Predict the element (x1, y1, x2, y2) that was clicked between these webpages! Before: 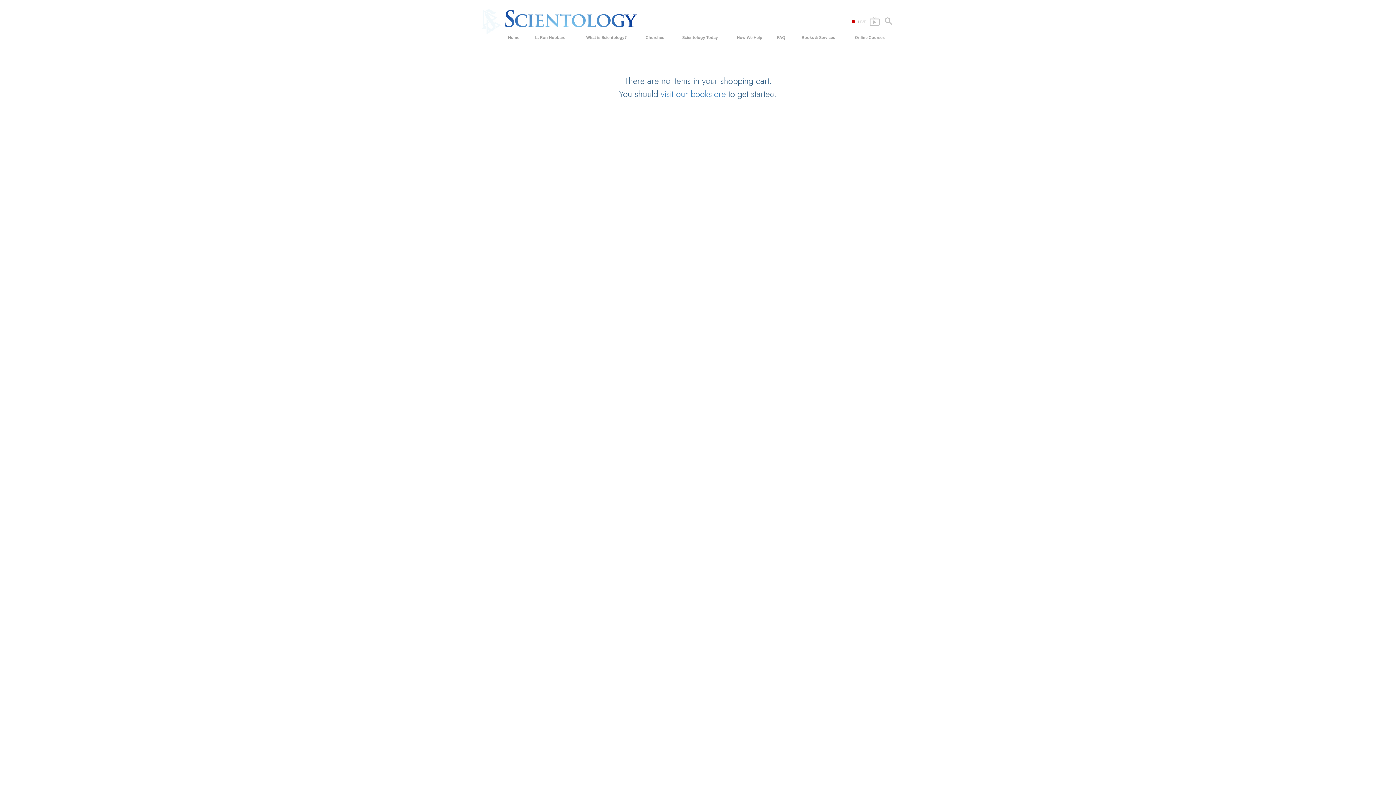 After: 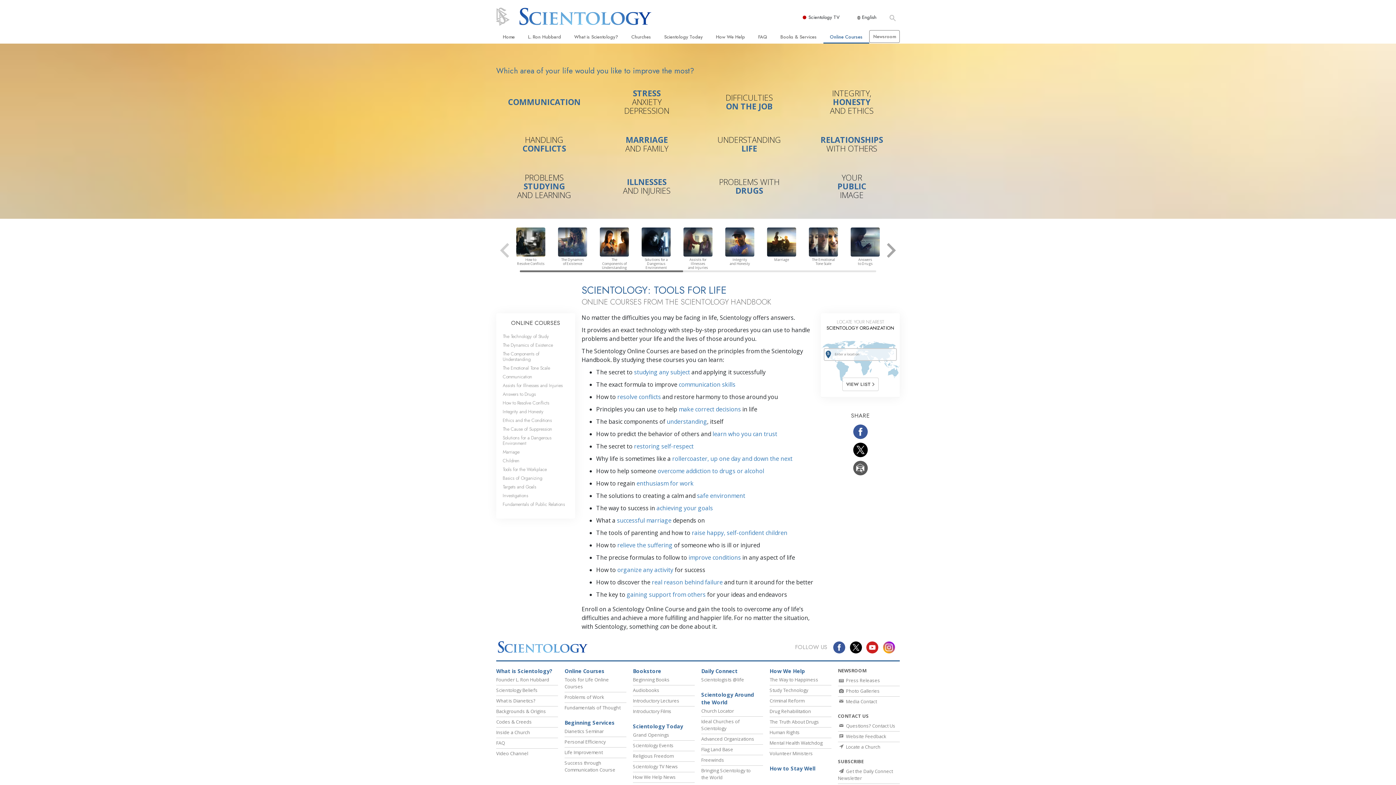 Action: label: Online Courses bbox: (845, 30, 894, 44)